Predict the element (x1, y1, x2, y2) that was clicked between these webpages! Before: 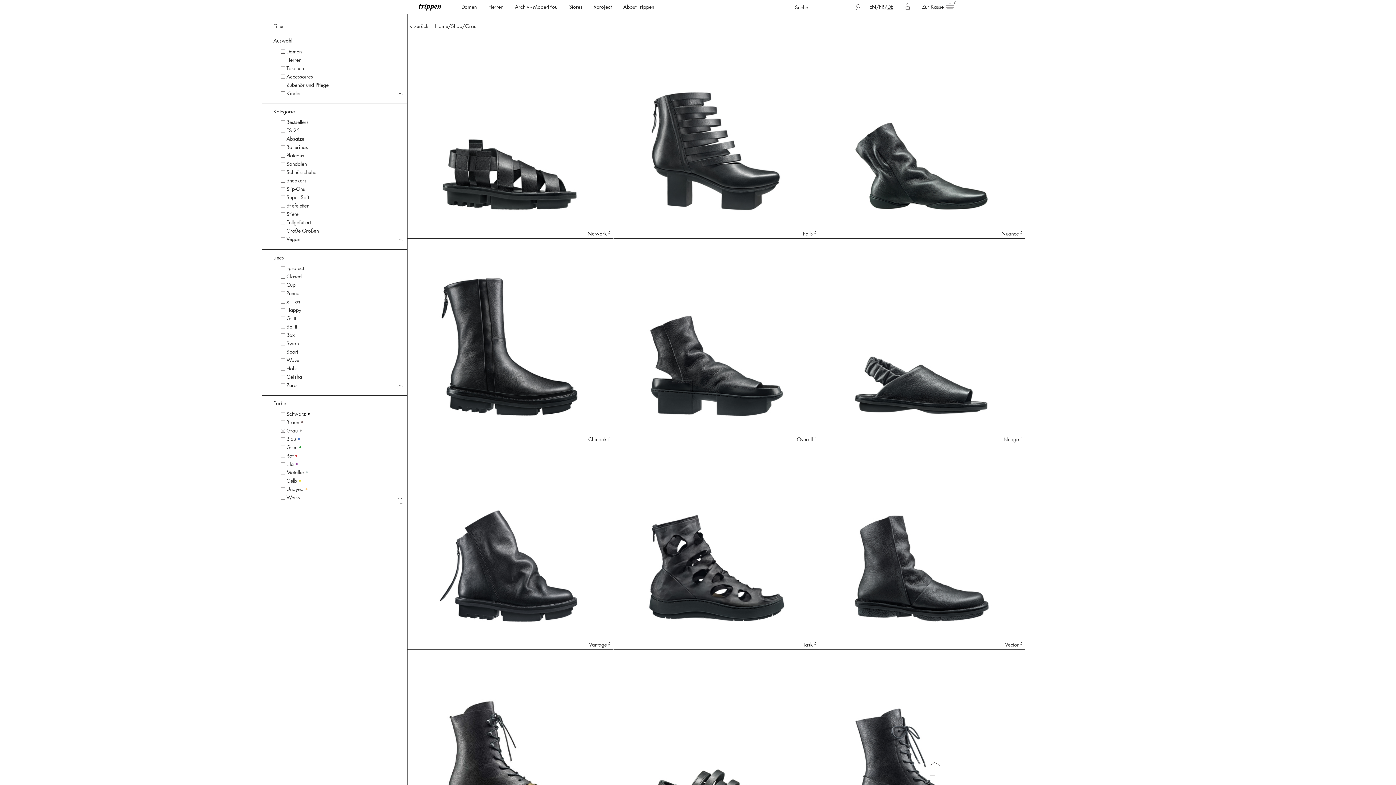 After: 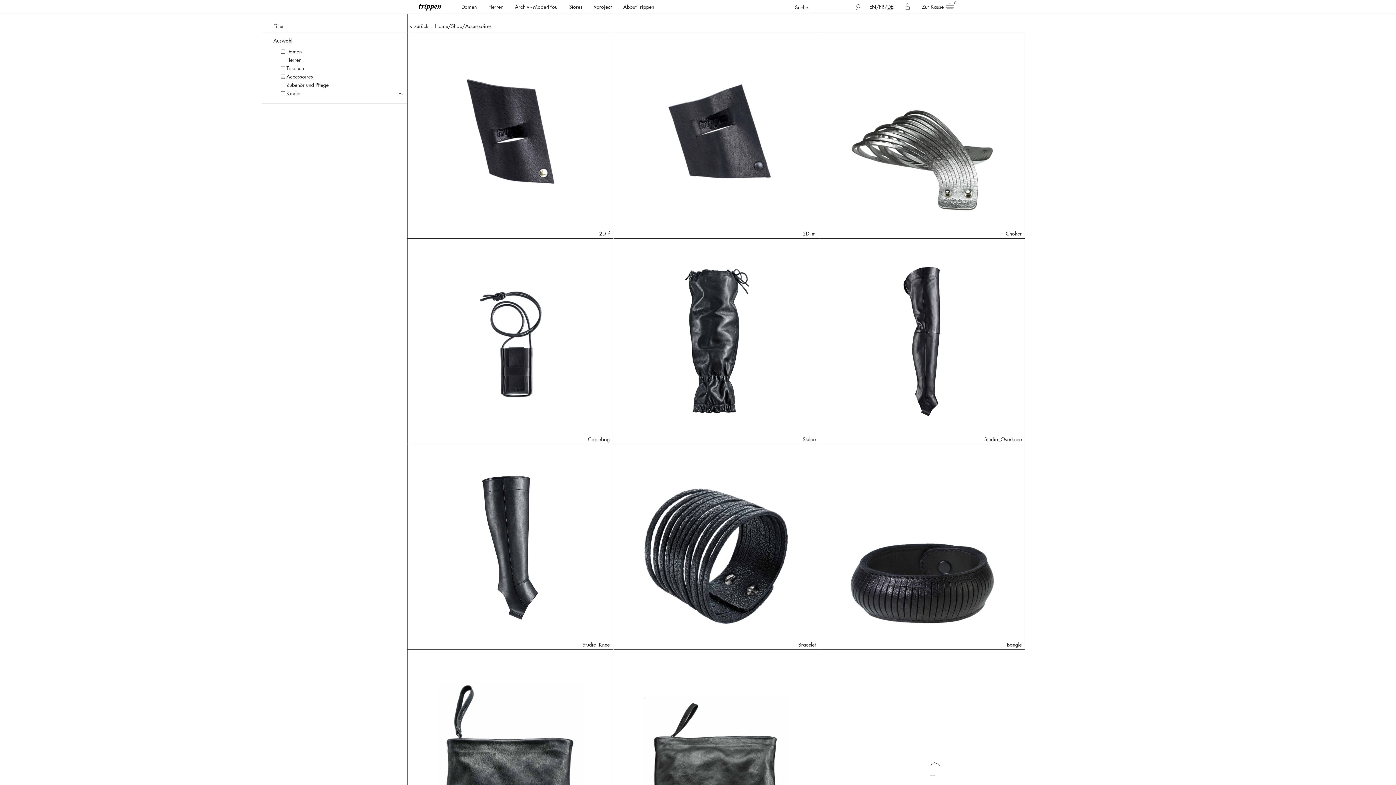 Action: label:  Accessoires bbox: (281, 73, 313, 79)